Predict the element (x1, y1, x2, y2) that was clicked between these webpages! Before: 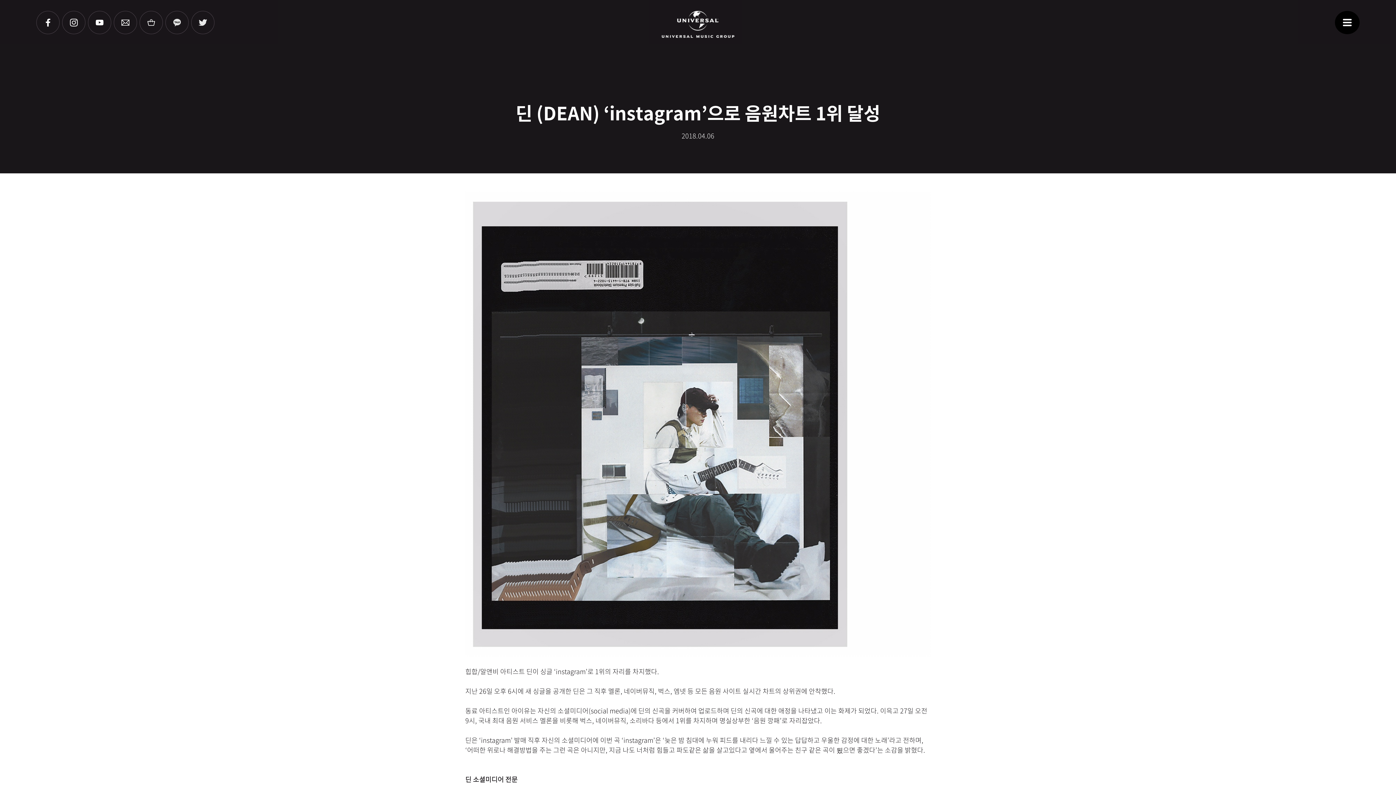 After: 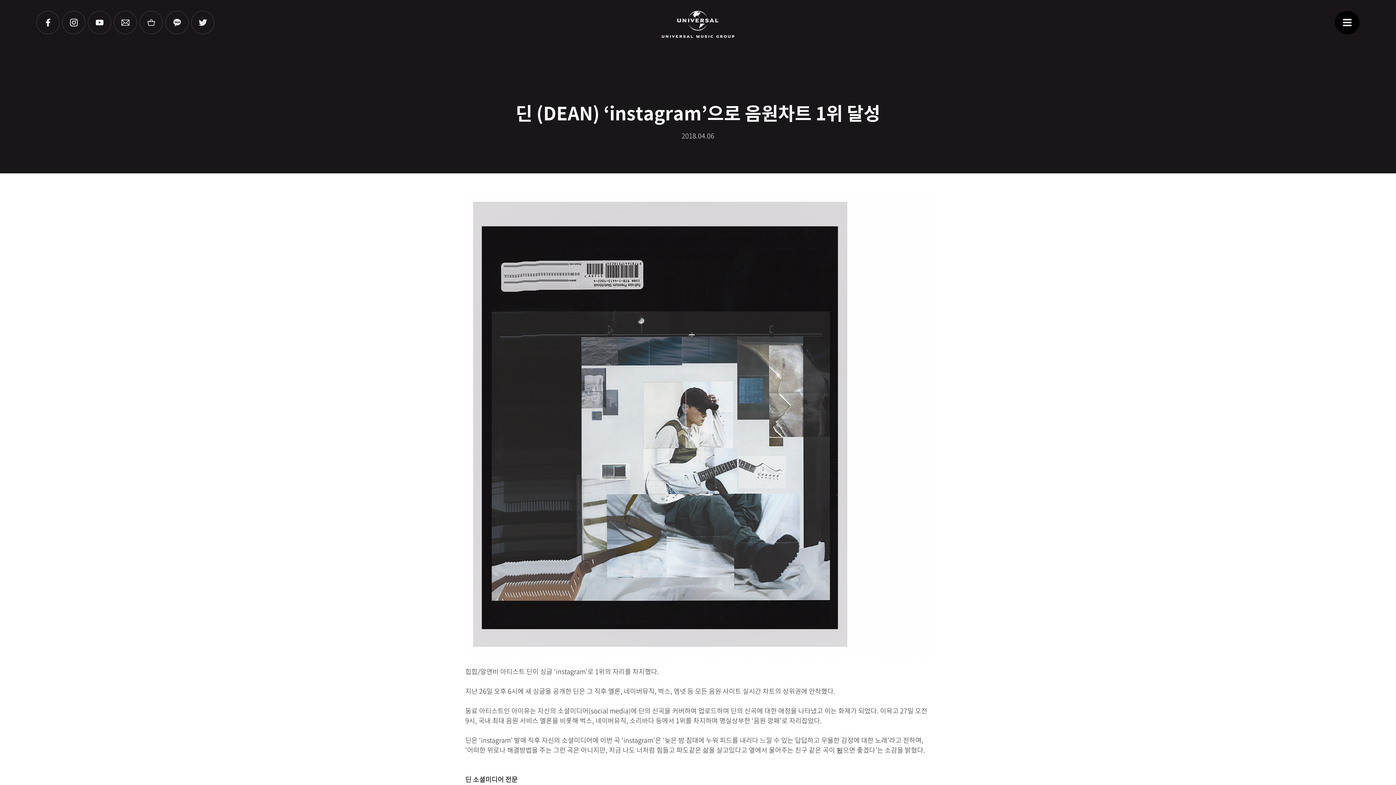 Action: bbox: (36, 10, 59, 34)